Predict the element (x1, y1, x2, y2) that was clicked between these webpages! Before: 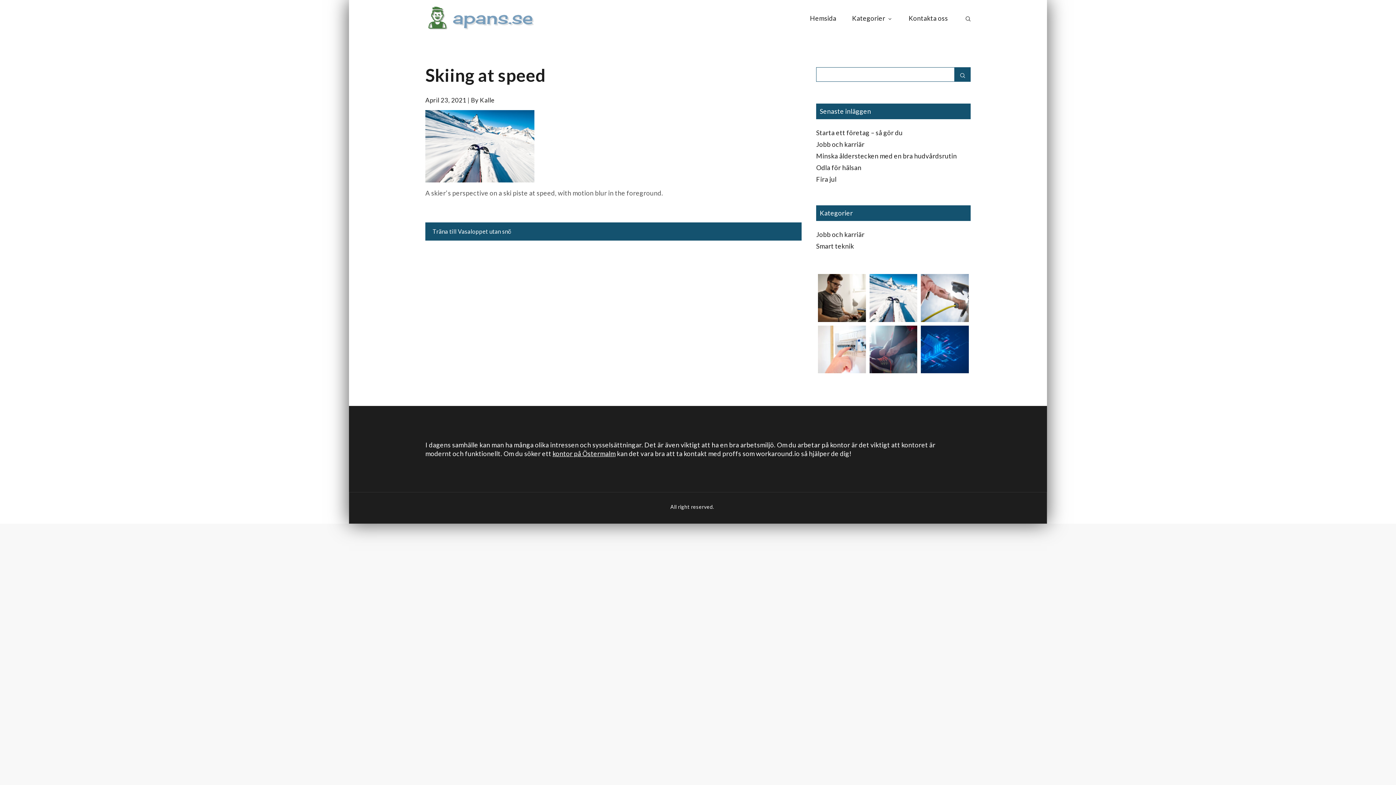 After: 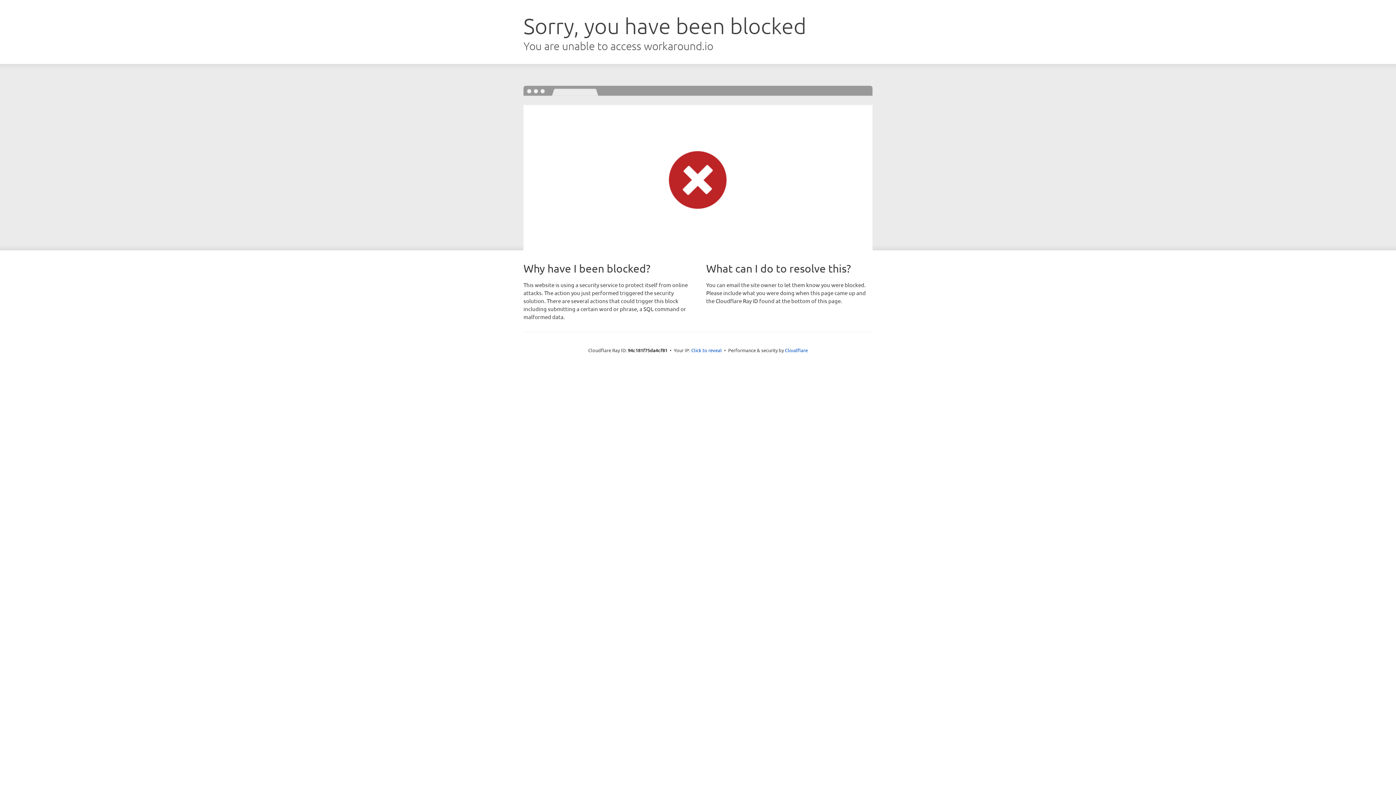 Action: bbox: (552, 449, 615, 457) label: kontor på Östermalm